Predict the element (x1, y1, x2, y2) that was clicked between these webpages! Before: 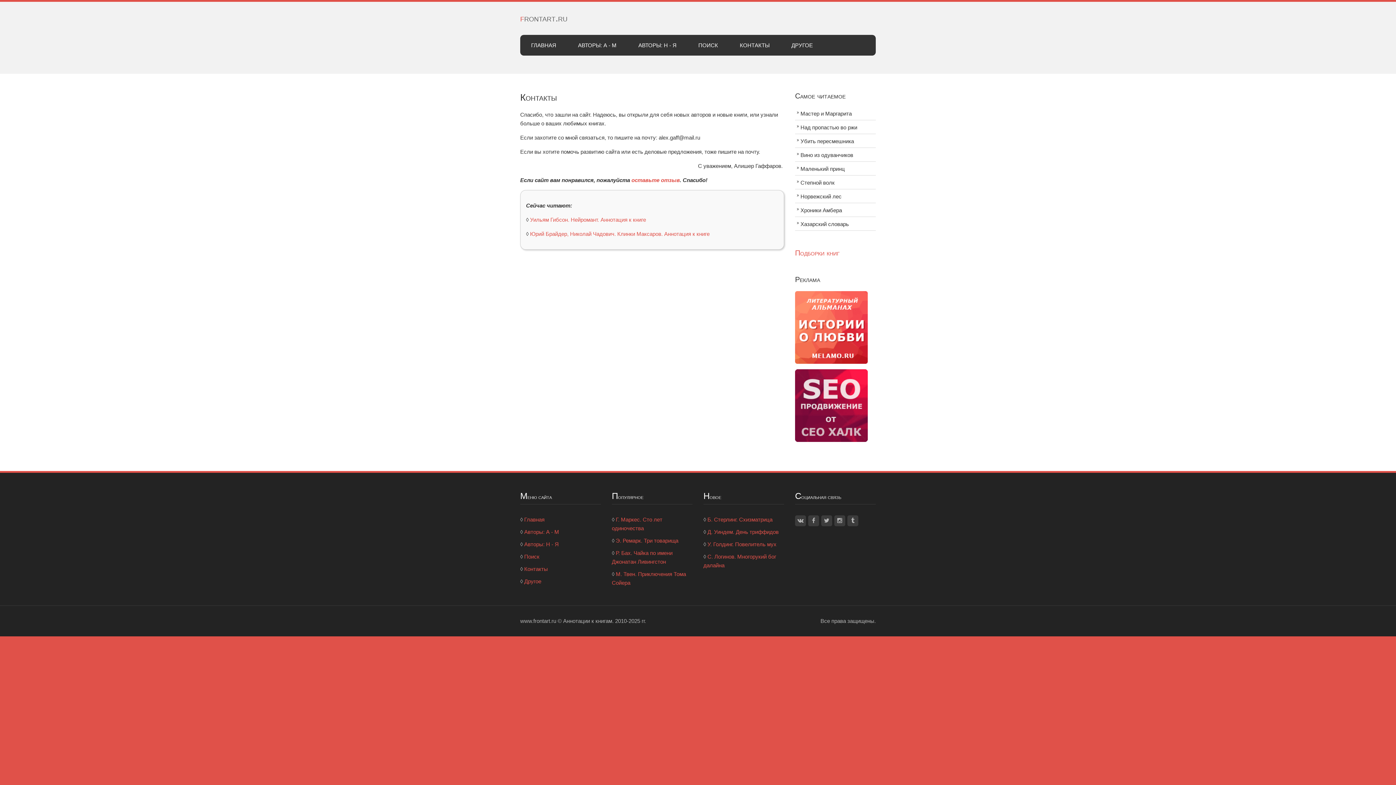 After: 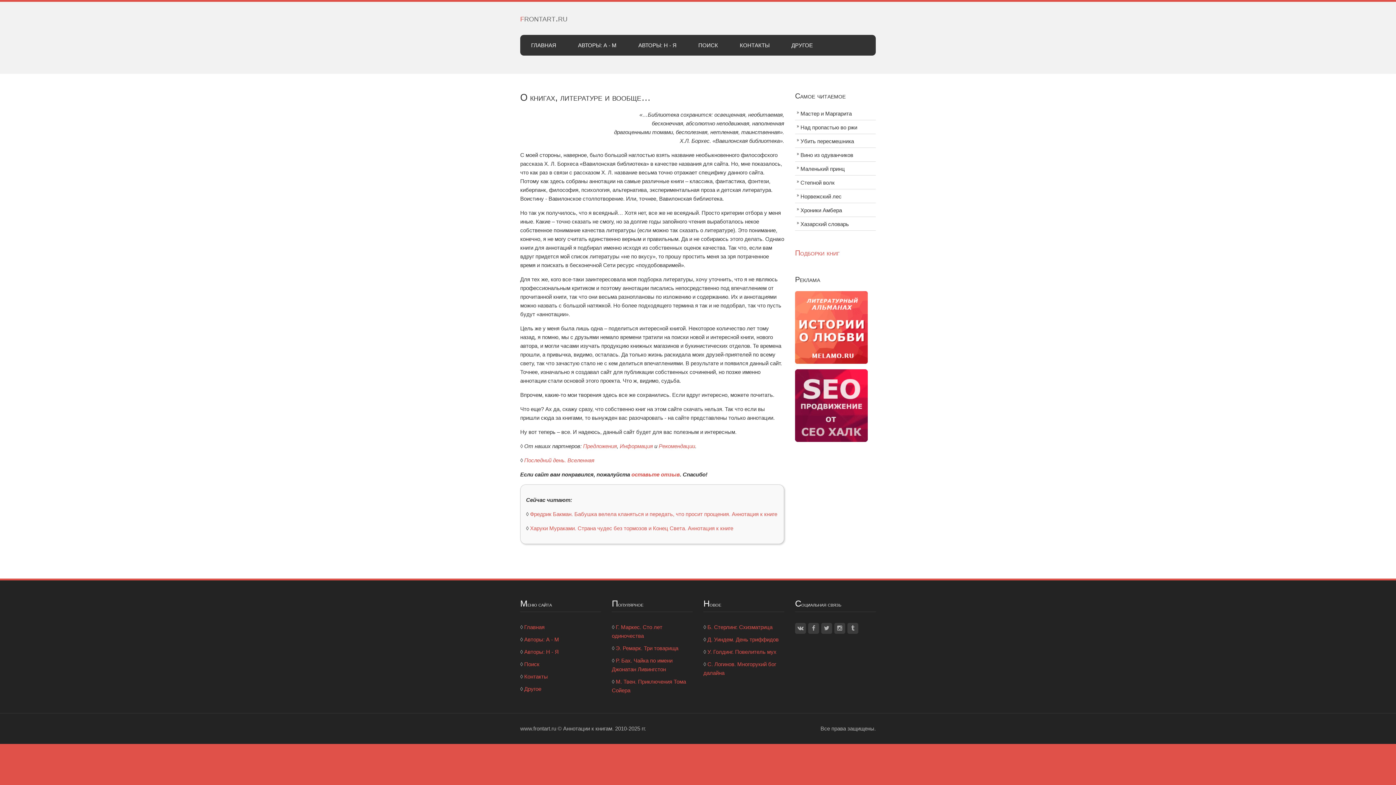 Action: bbox: (520, 12, 567, 23) label: frontart.ru